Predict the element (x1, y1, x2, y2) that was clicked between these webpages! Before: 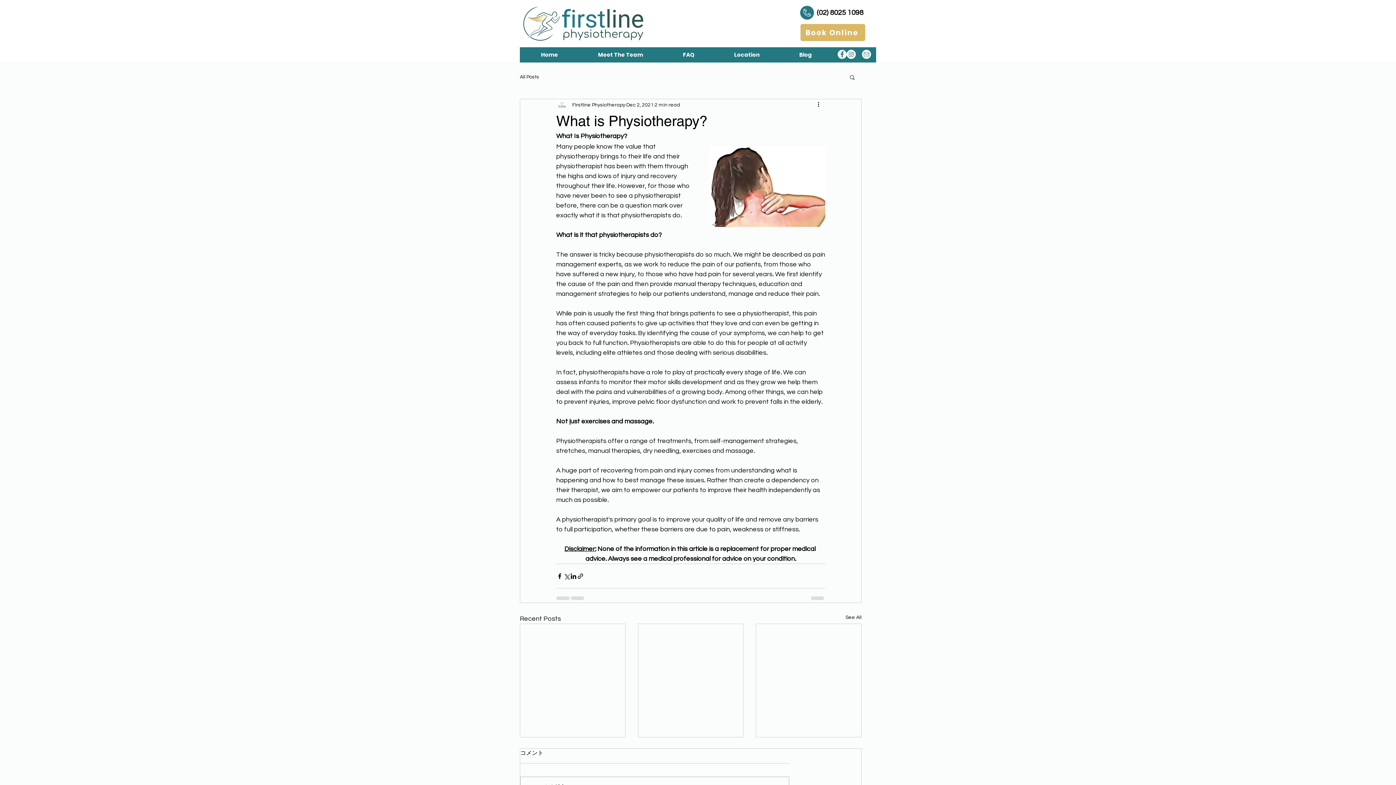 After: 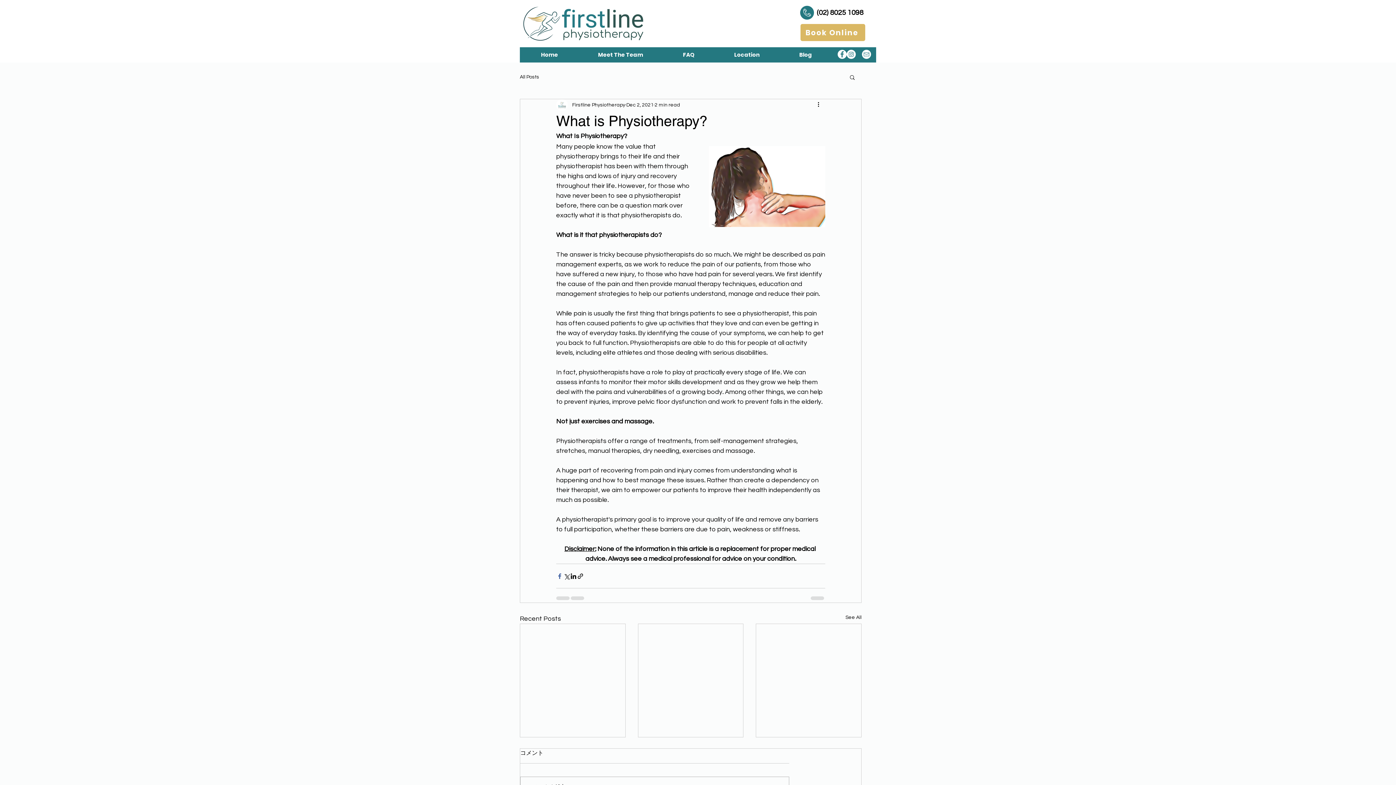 Action: bbox: (556, 572, 563, 579) label: Share via Facebook